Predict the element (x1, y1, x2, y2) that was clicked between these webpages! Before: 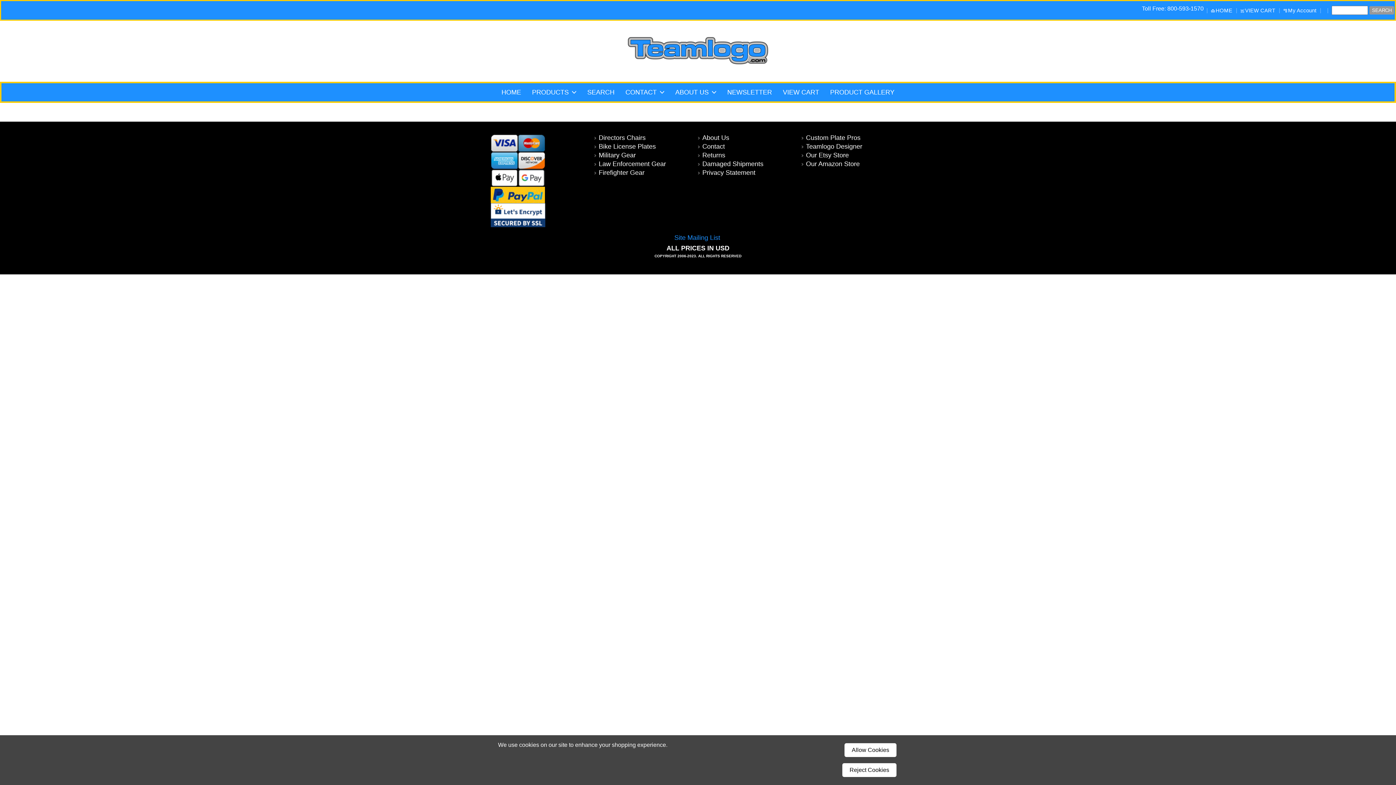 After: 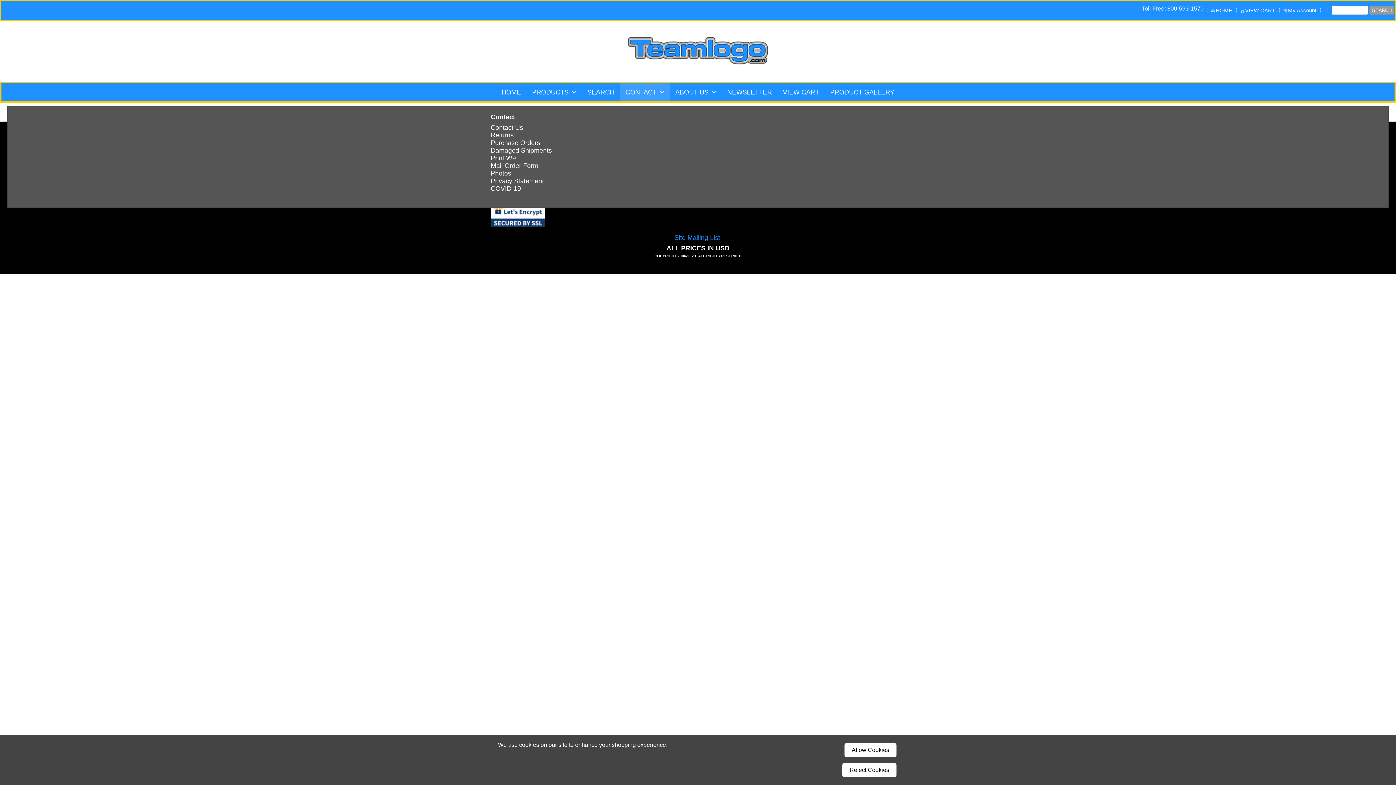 Action: label: CONTACT  bbox: (620, 83, 670, 101)